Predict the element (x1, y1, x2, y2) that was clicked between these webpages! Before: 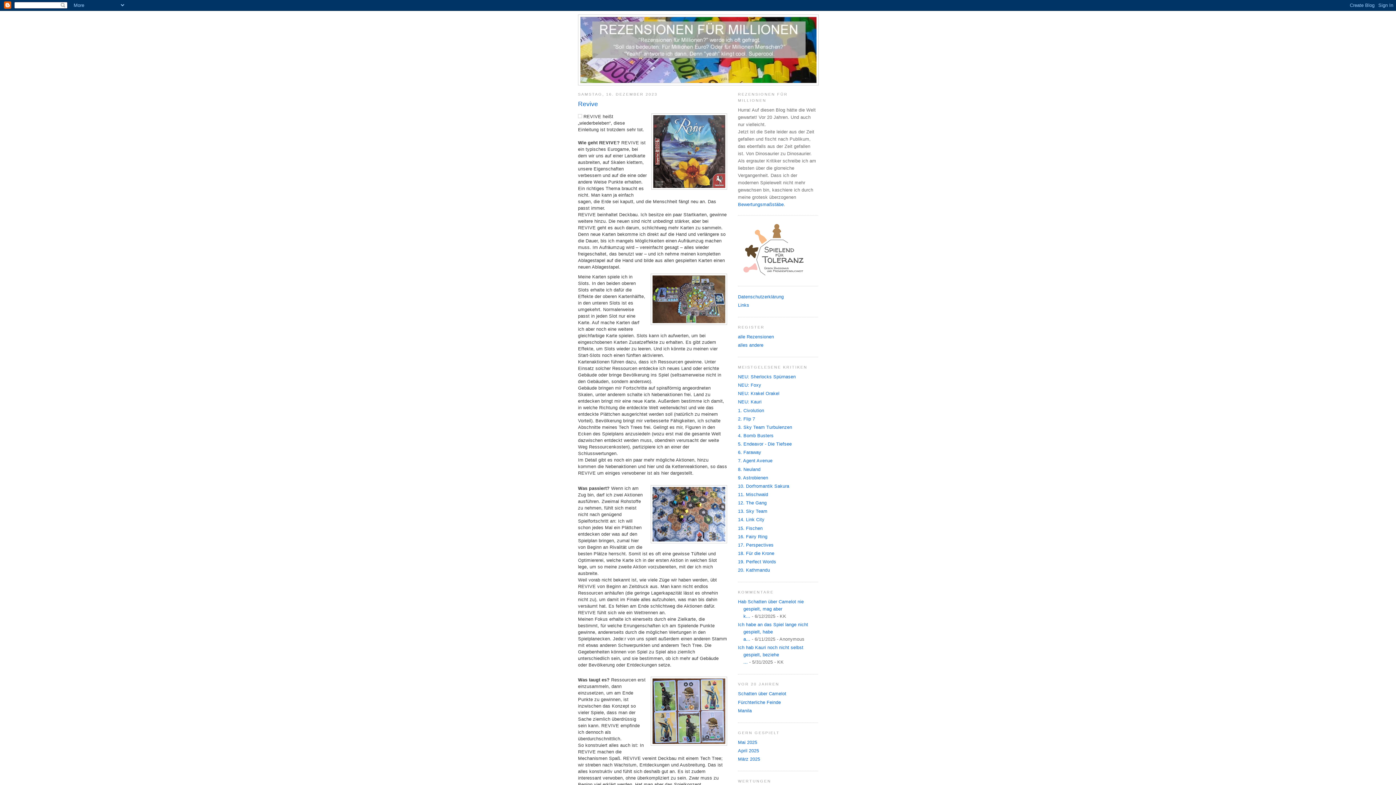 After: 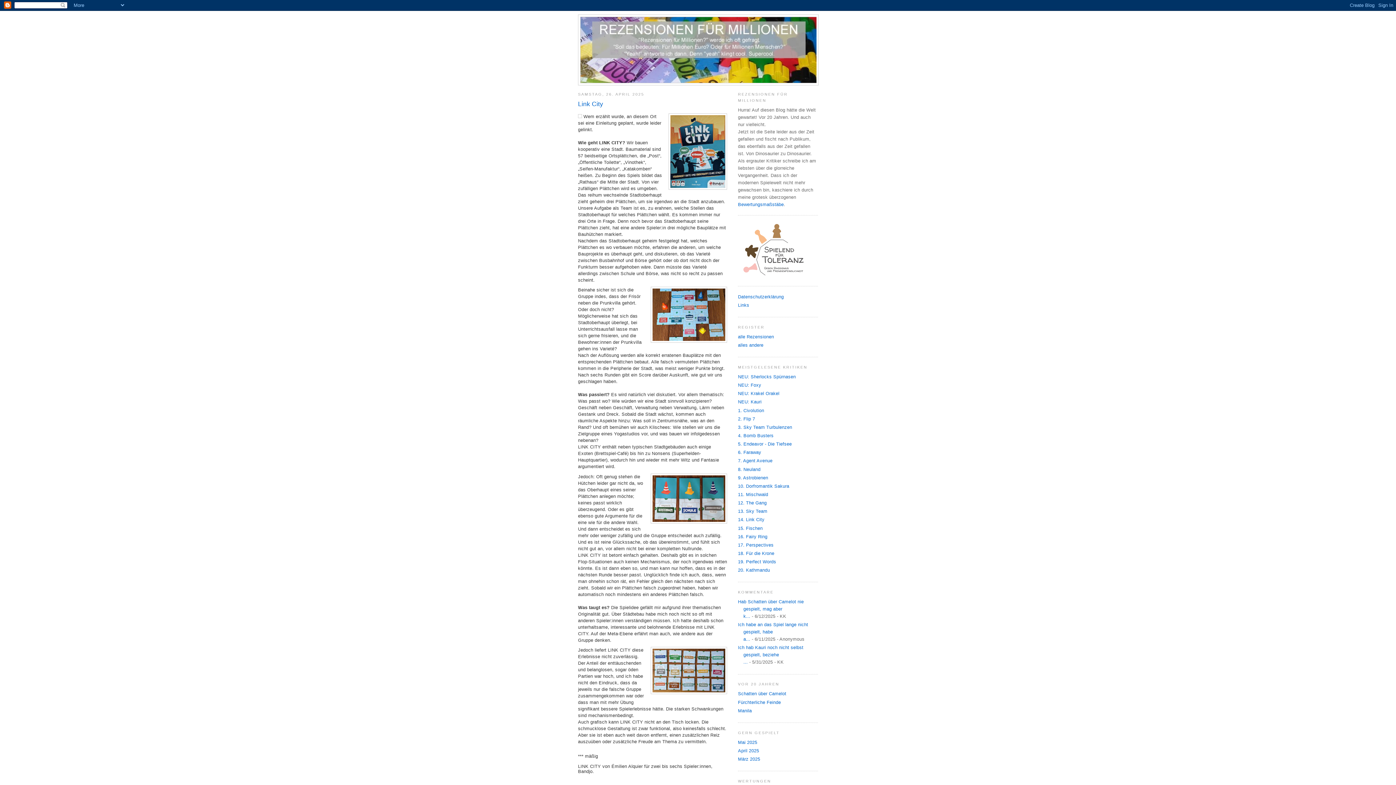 Action: bbox: (738, 517, 764, 522) label: 14. Link City